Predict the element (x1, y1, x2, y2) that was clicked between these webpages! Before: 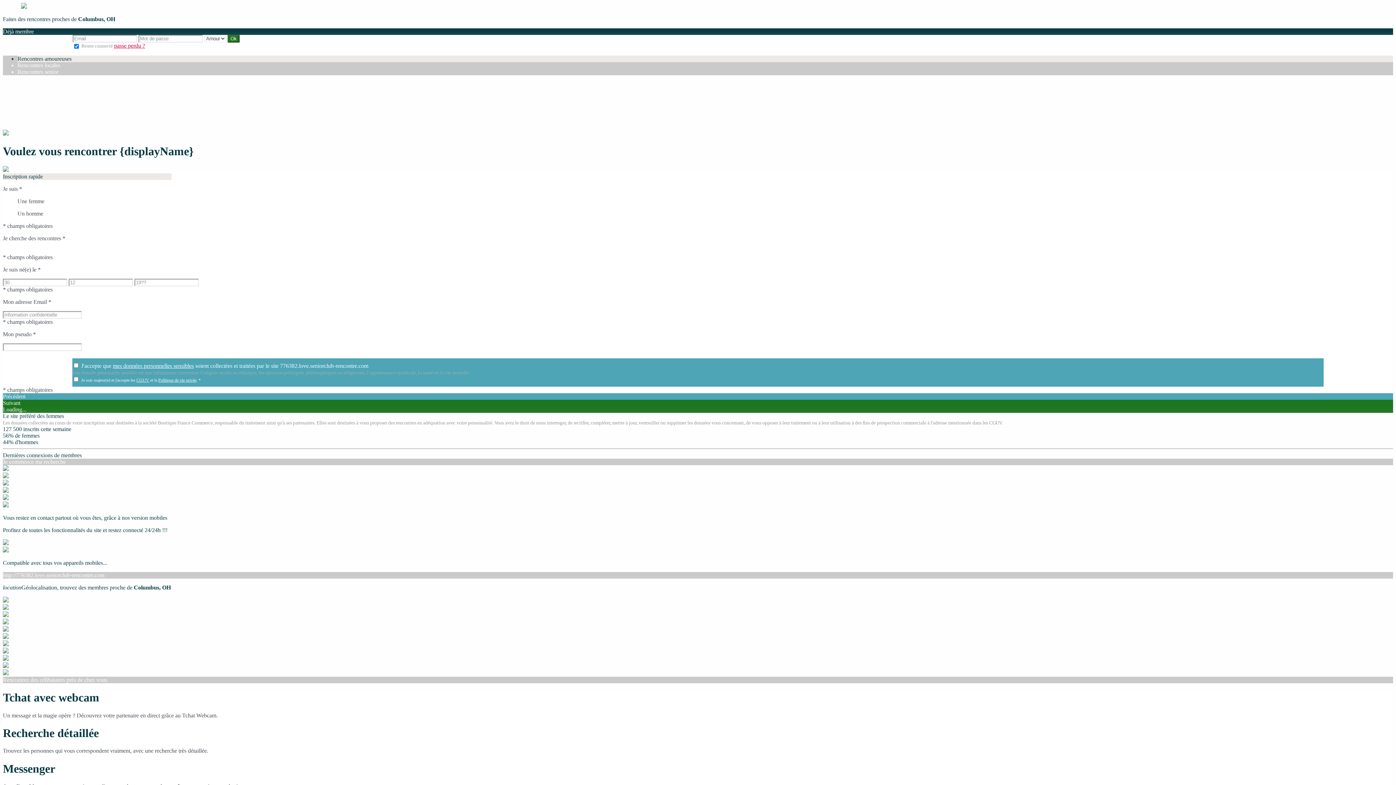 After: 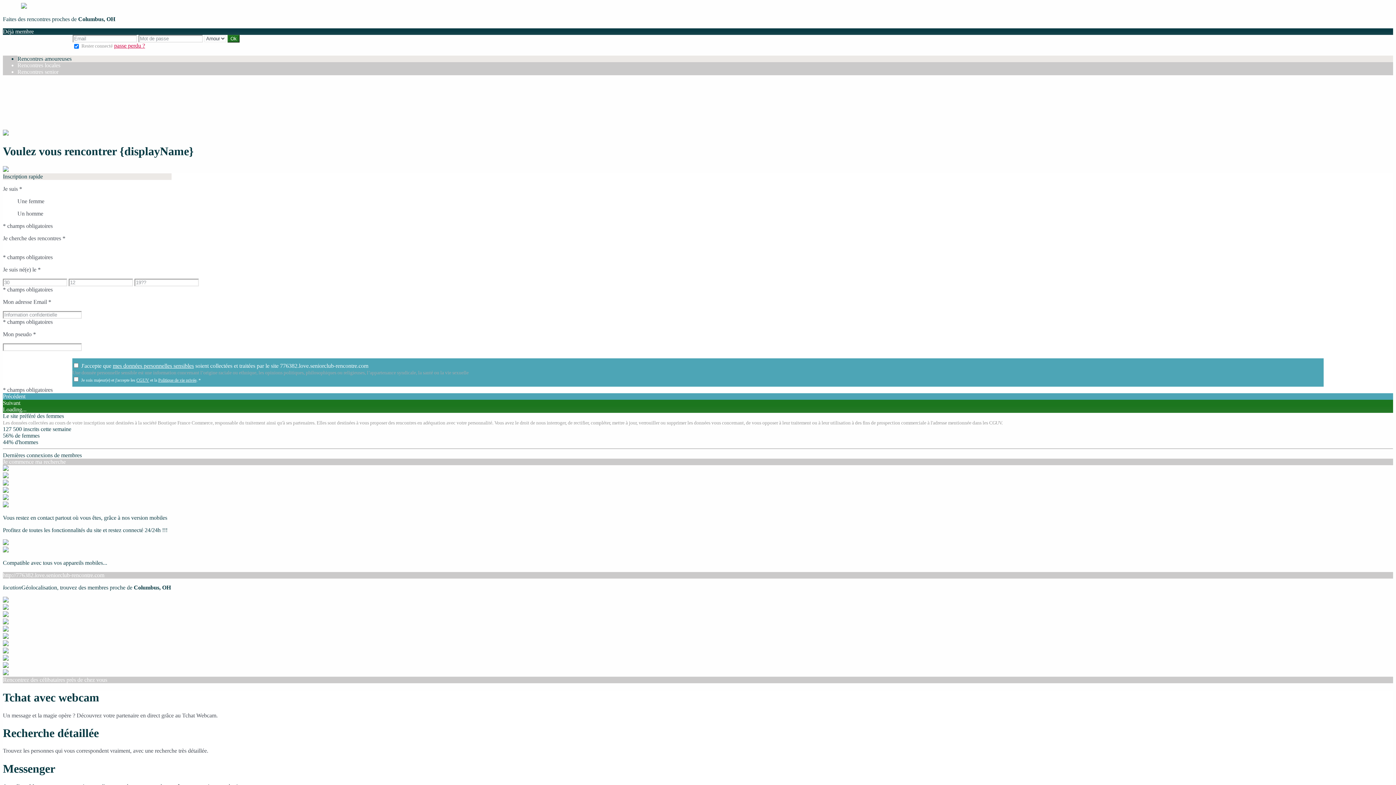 Action: bbox: (112, 362, 193, 368) label: mes données personnelles sensibles